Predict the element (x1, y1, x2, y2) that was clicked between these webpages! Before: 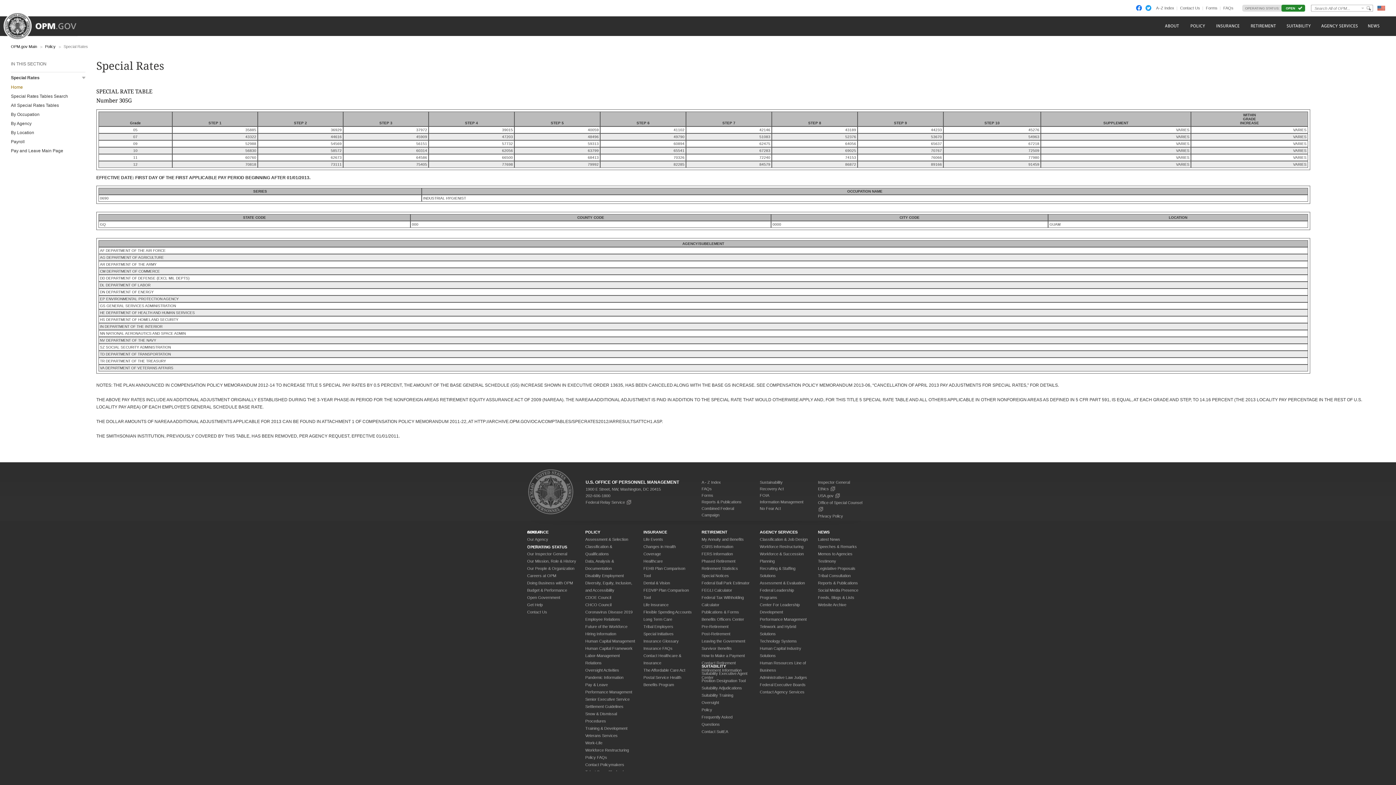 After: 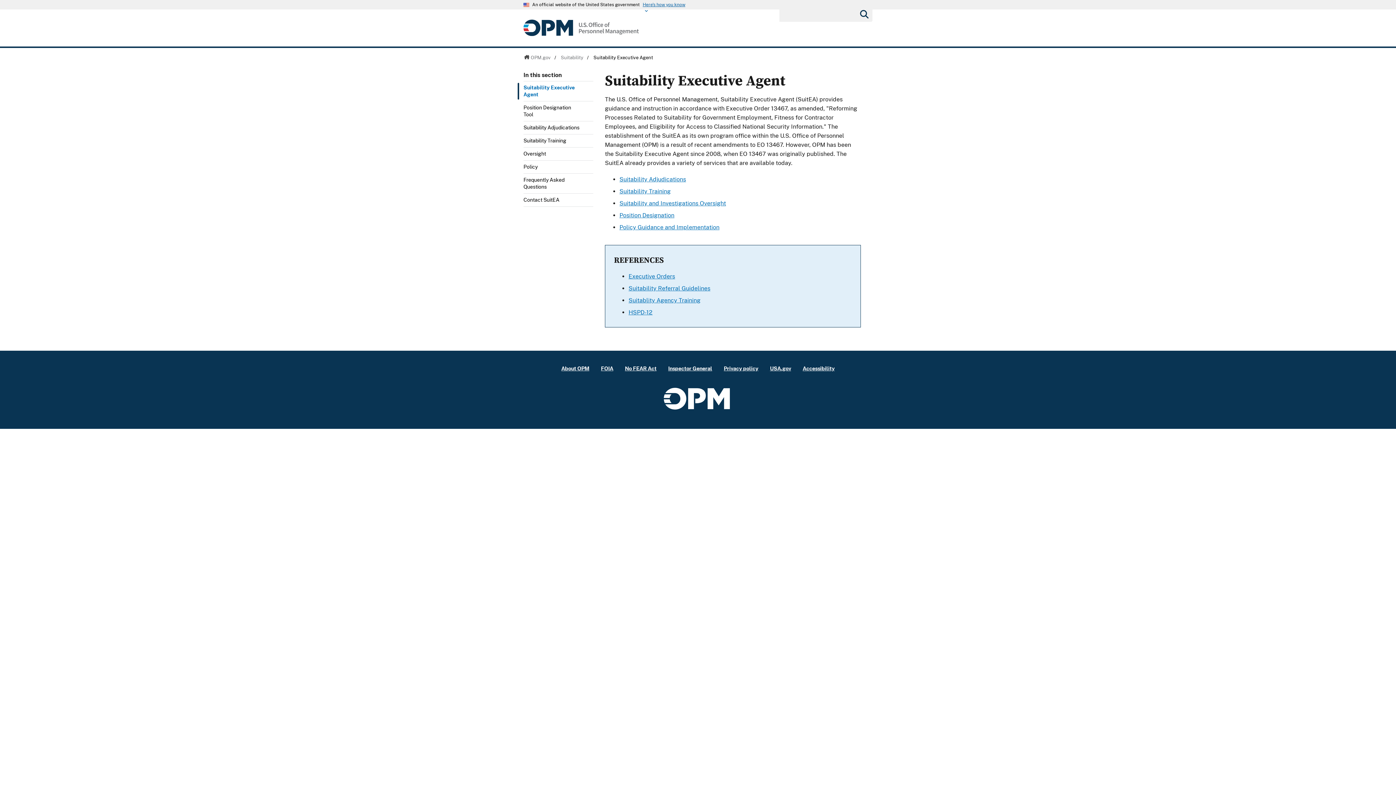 Action: label: Suitability Executive Agent bbox: (701, 671, 747, 675)